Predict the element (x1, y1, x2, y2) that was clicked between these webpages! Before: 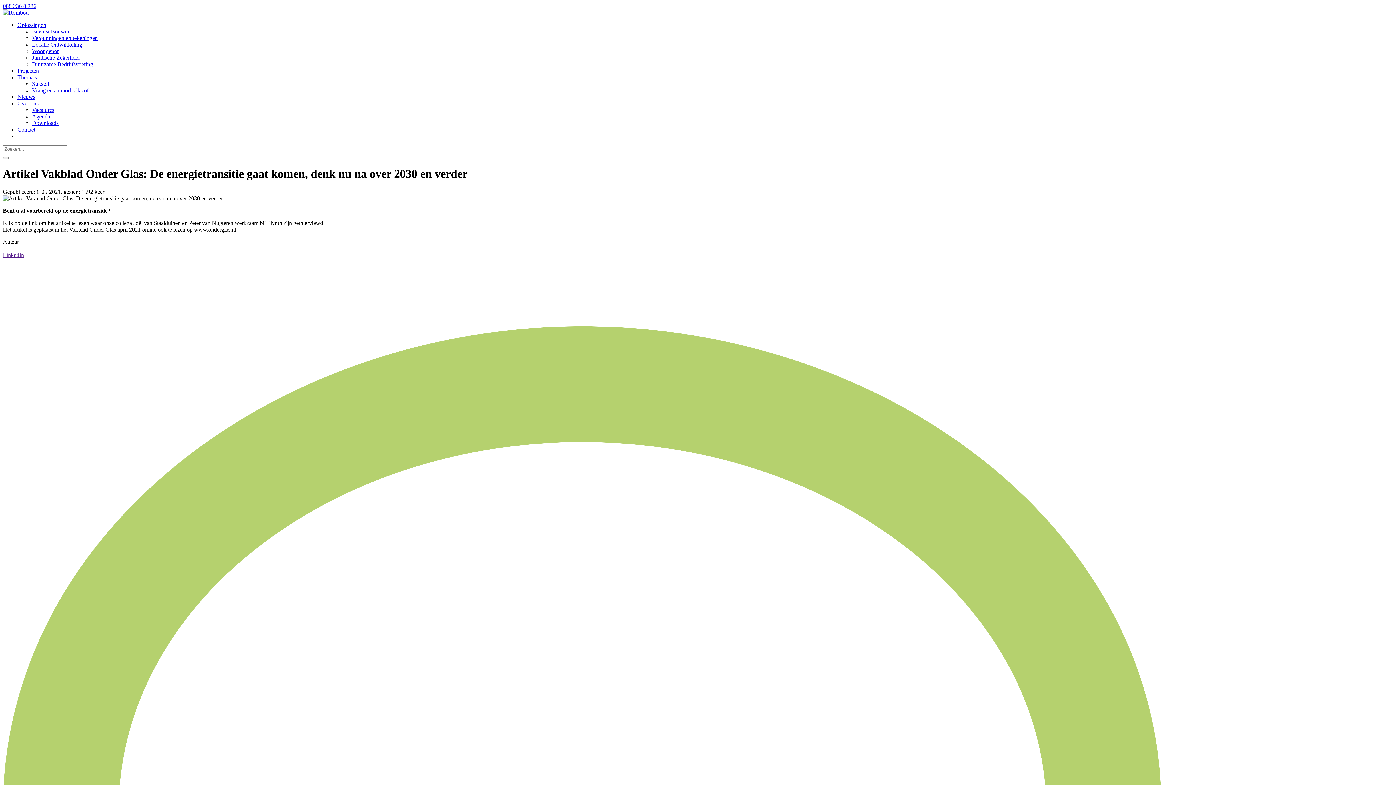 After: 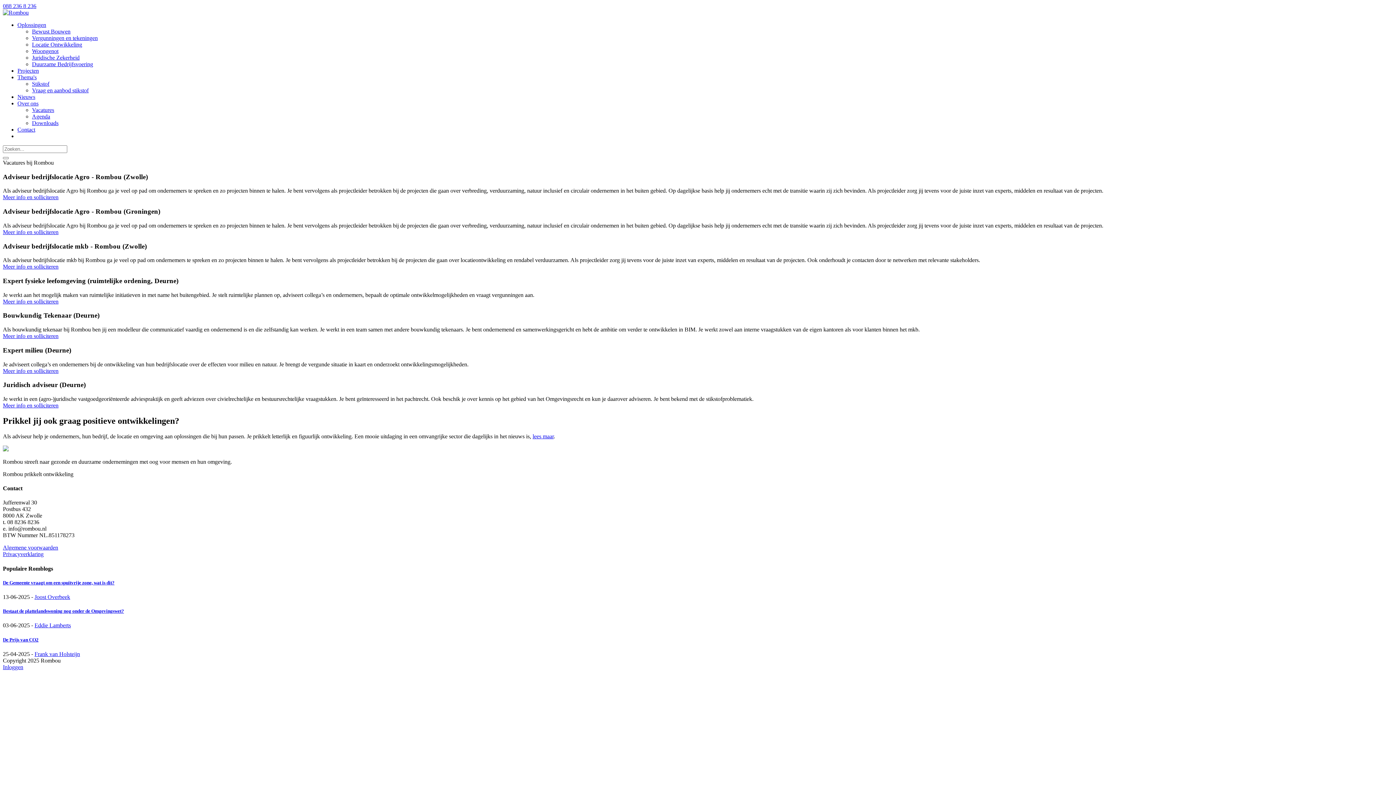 Action: label: Vacatures bbox: (32, 106, 54, 113)